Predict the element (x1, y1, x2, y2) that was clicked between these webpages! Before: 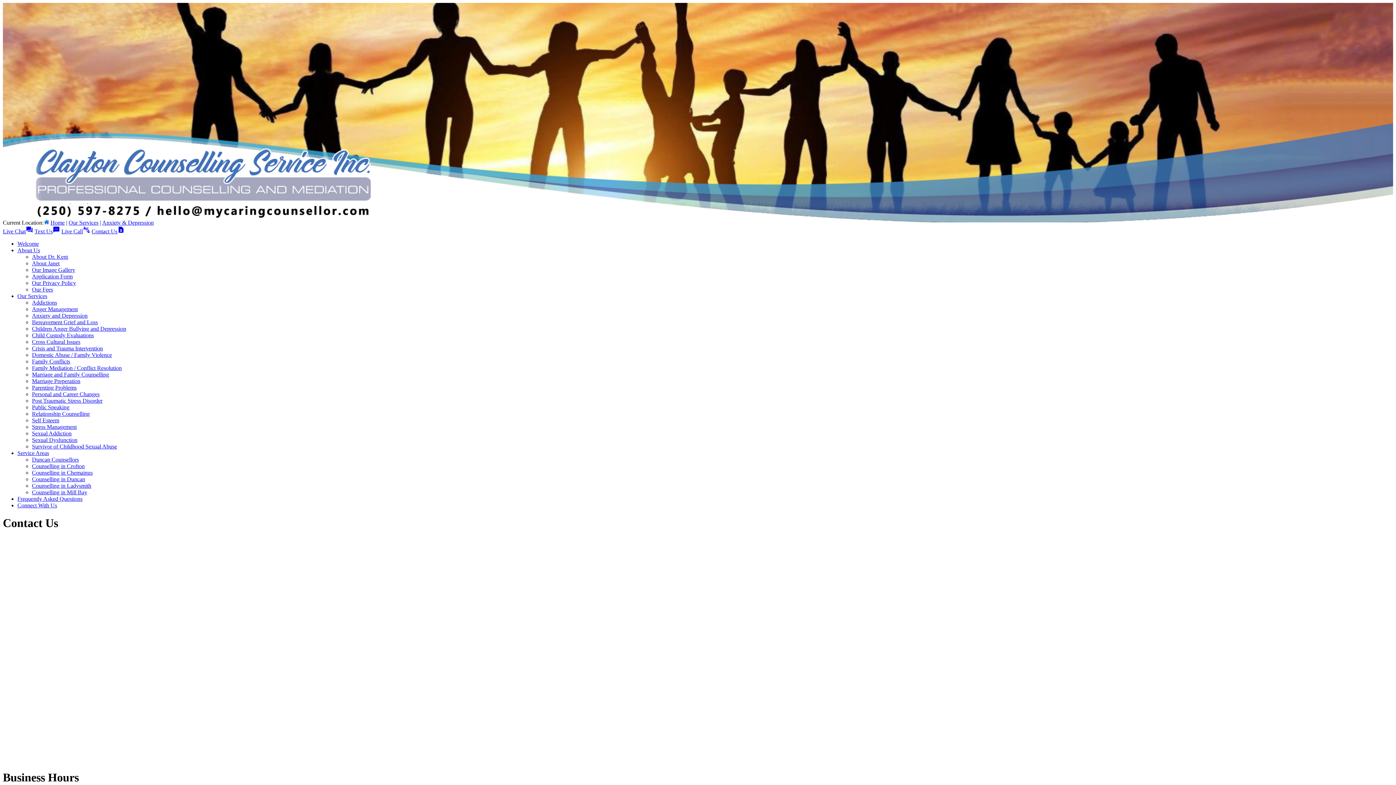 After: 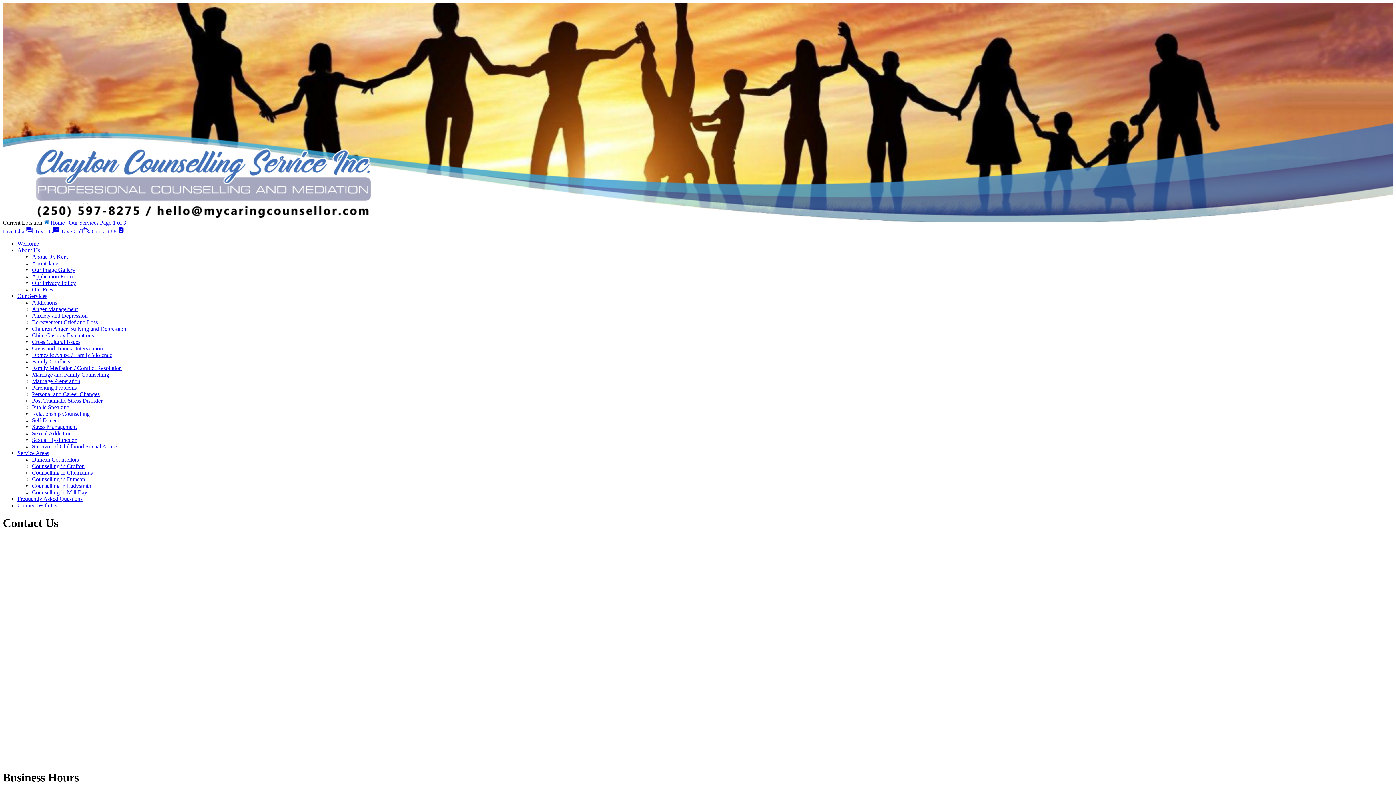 Action: bbox: (68, 219, 98, 225) label: Our Services